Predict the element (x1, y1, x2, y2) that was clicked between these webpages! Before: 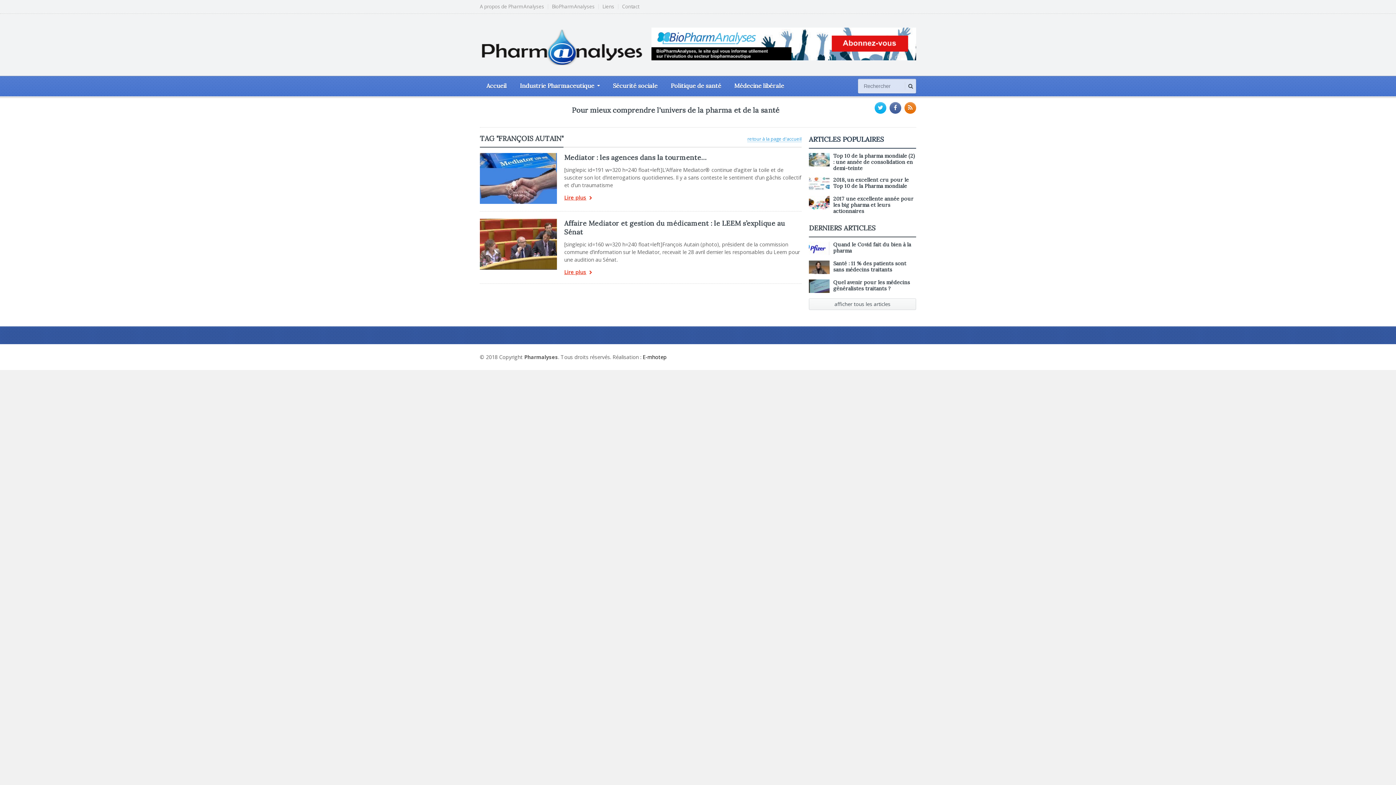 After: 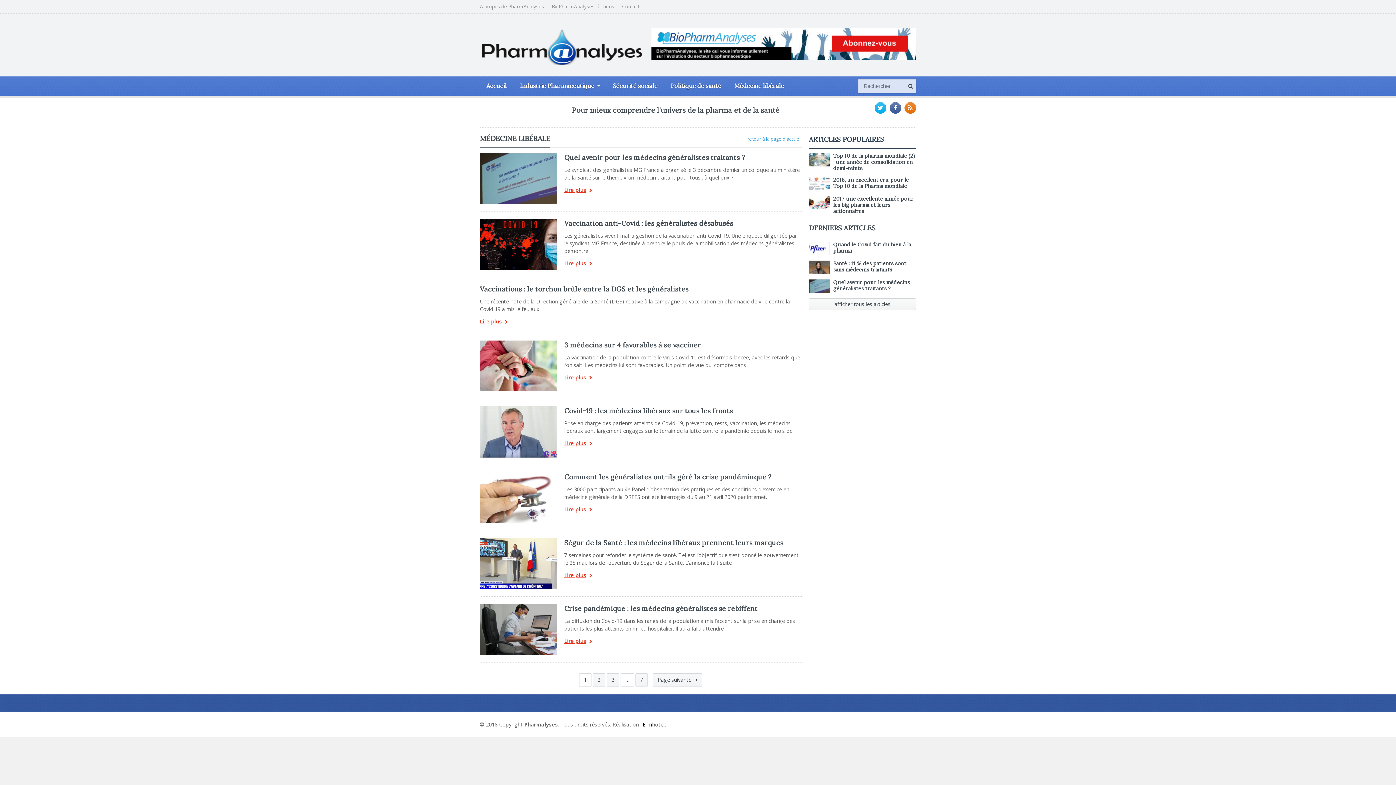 Action: label: Médecine libérale bbox: (728, 76, 790, 96)